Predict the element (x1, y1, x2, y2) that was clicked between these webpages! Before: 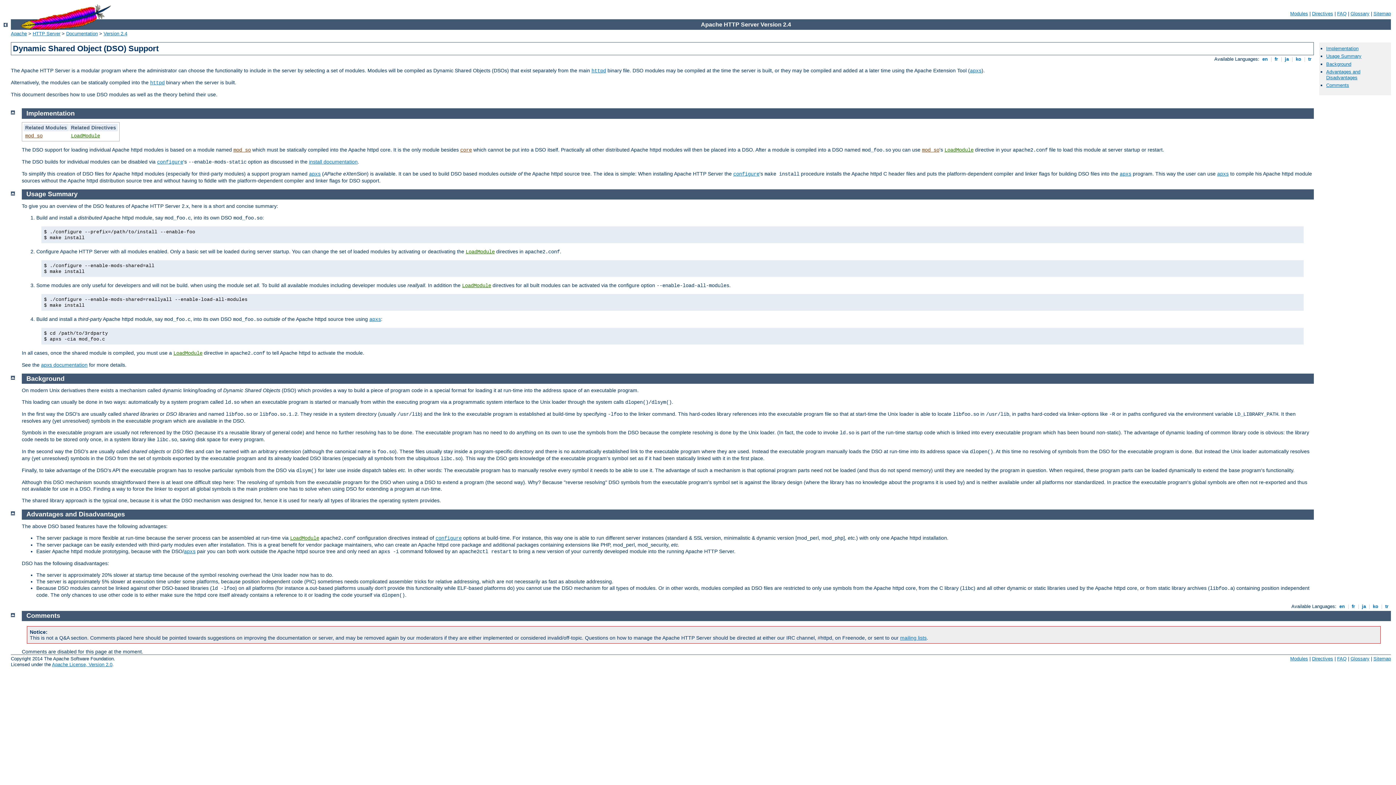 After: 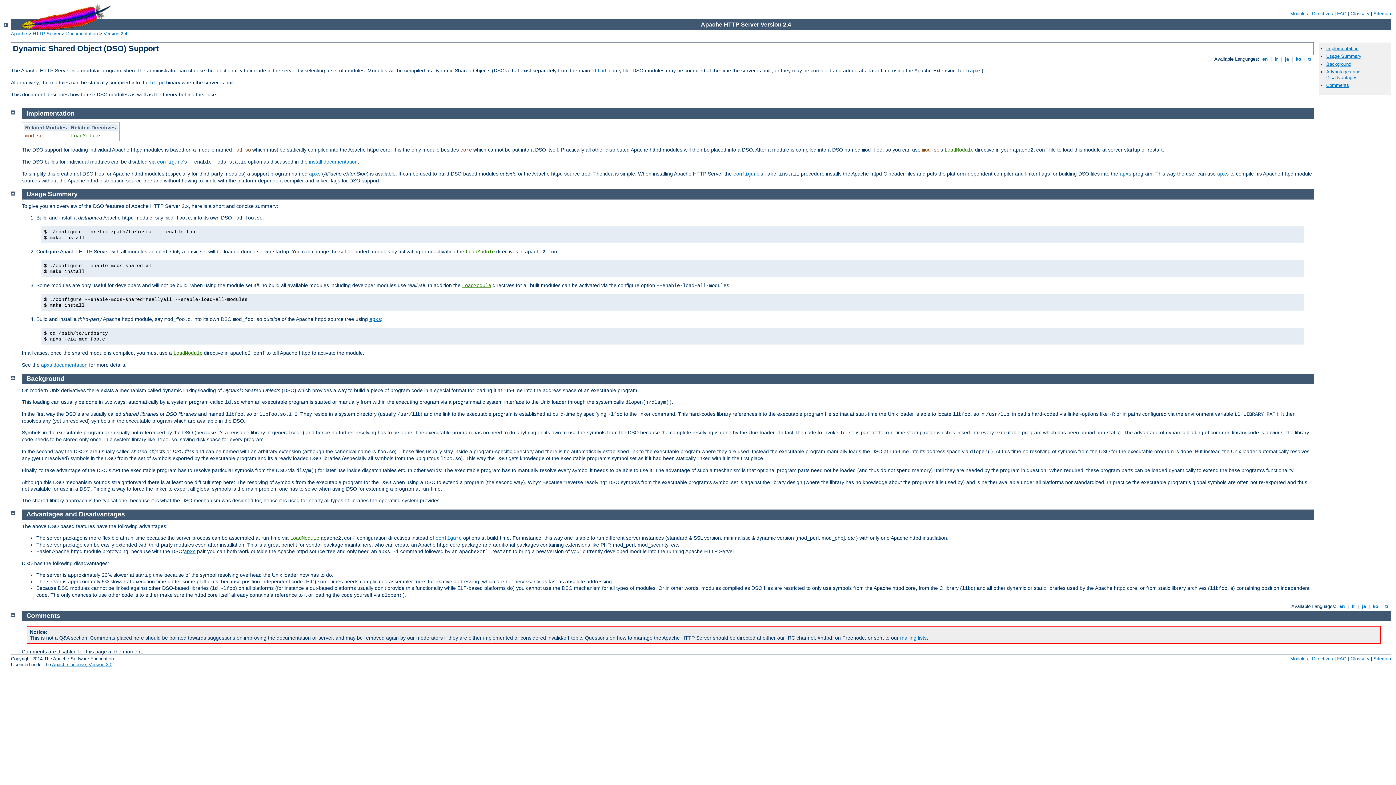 Action: label:  en  bbox: (1261, 56, 1269, 61)